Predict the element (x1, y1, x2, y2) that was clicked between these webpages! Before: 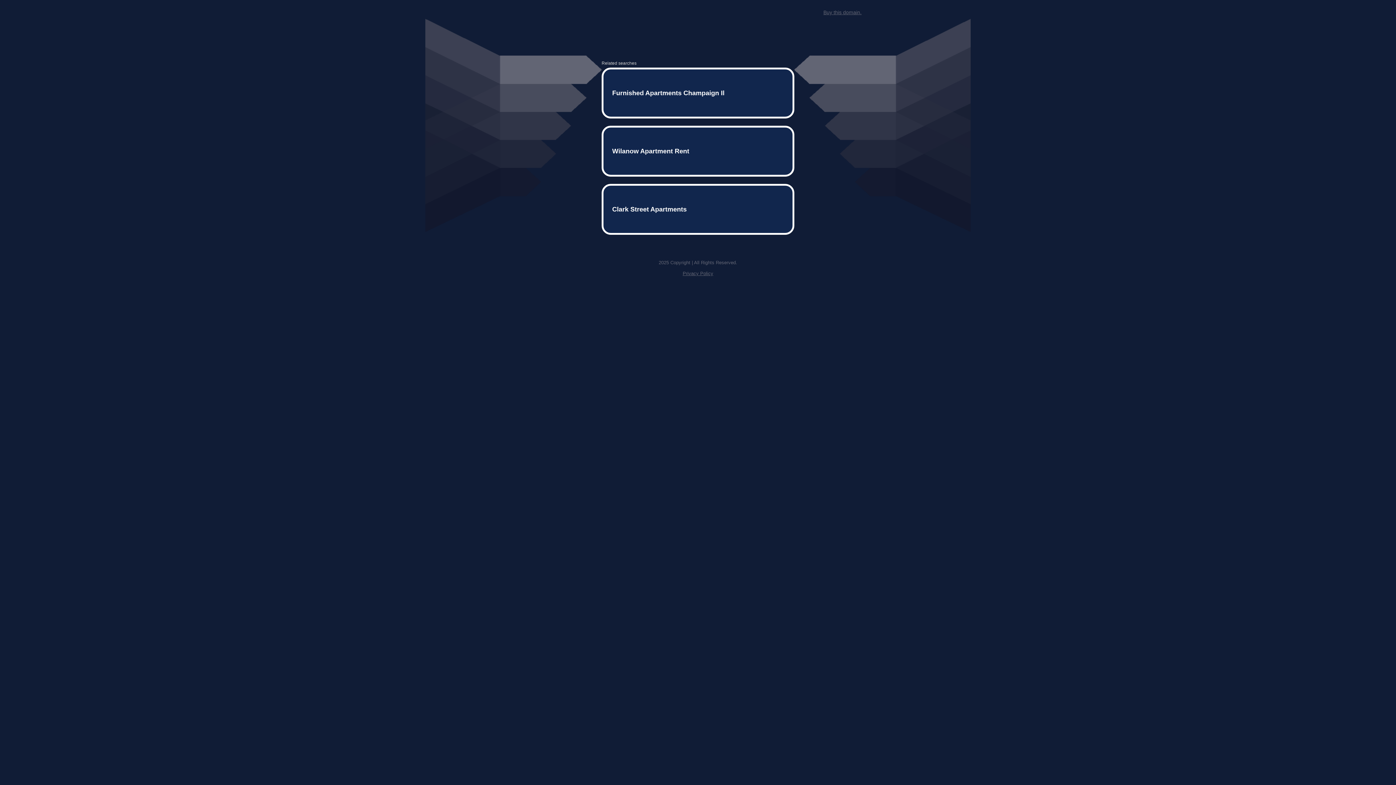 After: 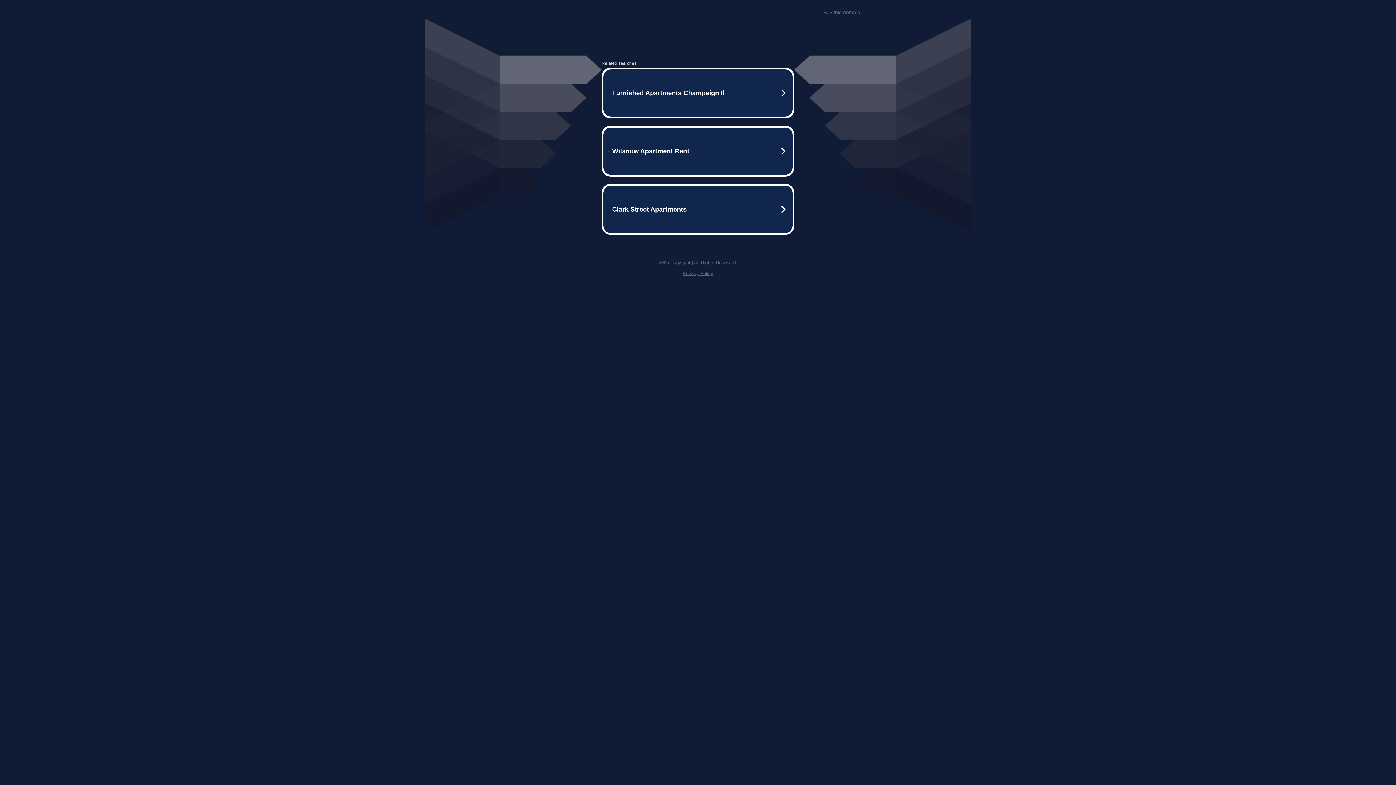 Action: bbox: (823, 9, 861, 15) label: Buy this domain.